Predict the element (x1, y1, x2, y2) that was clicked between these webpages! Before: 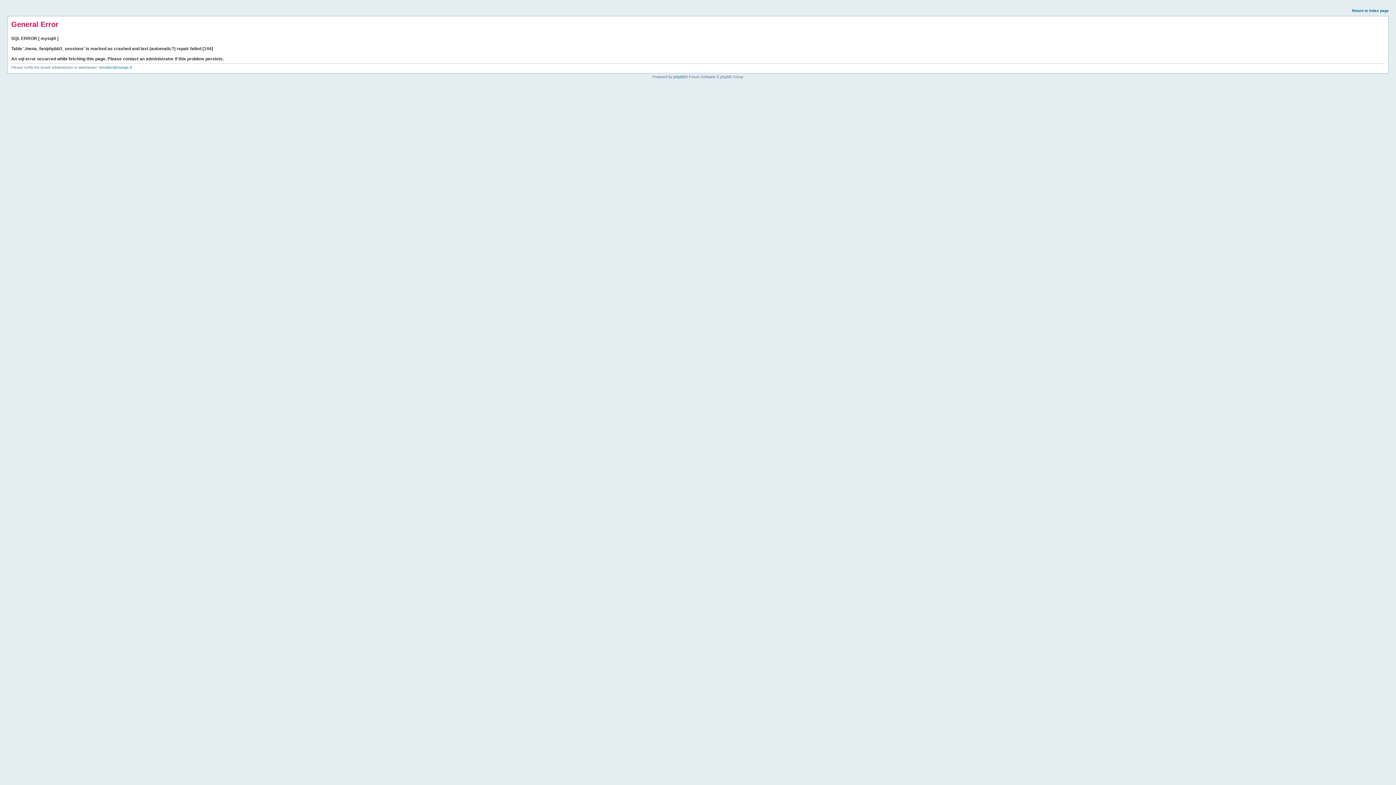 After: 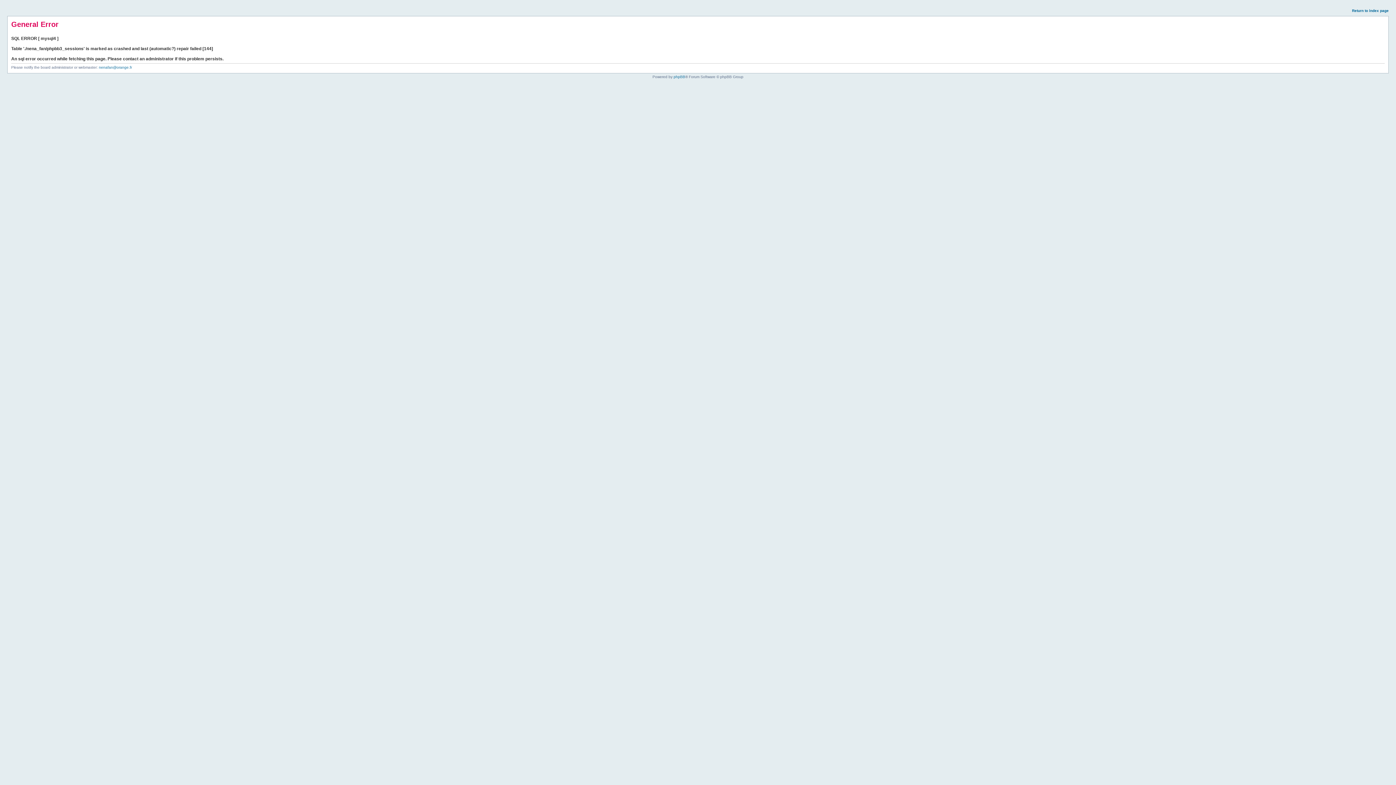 Action: bbox: (1352, 8, 1389, 12) label: Return to index page